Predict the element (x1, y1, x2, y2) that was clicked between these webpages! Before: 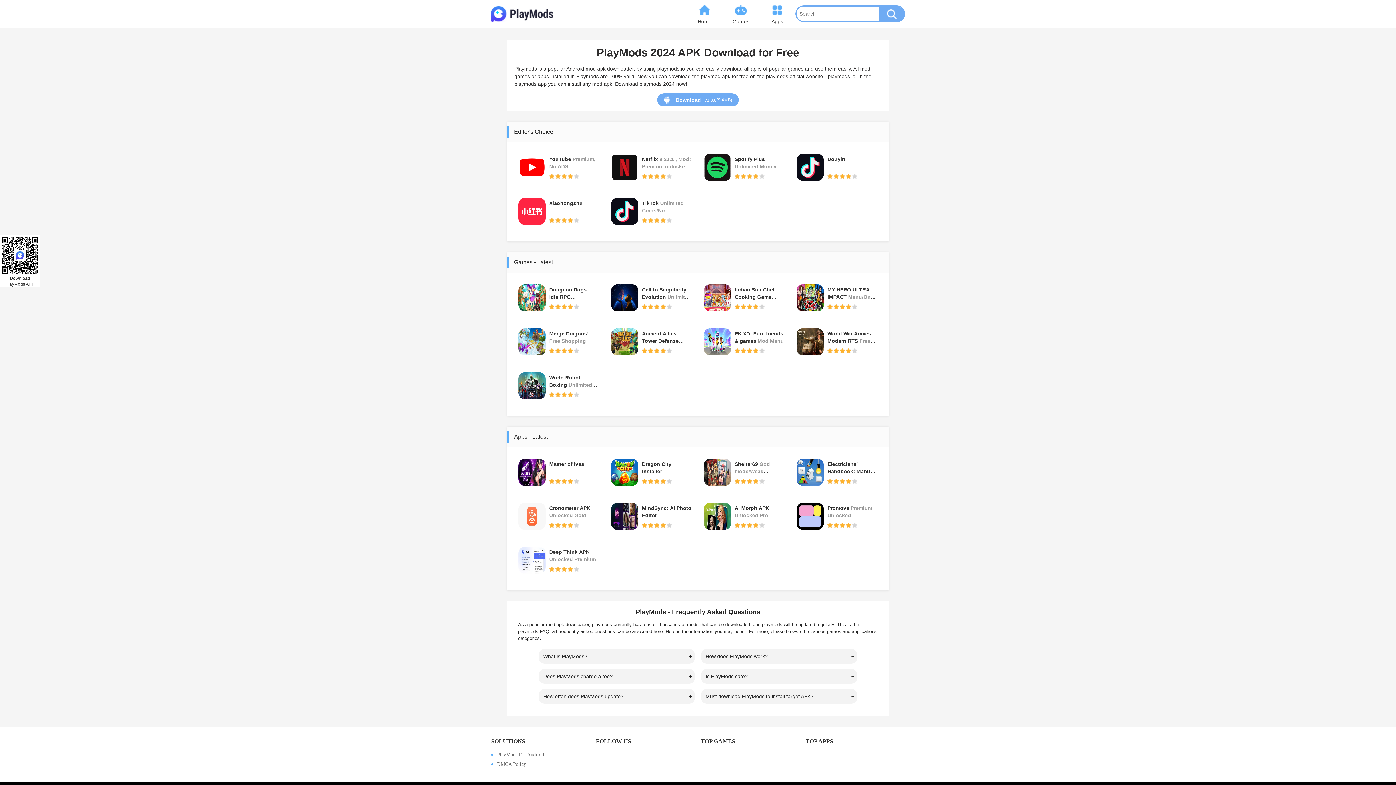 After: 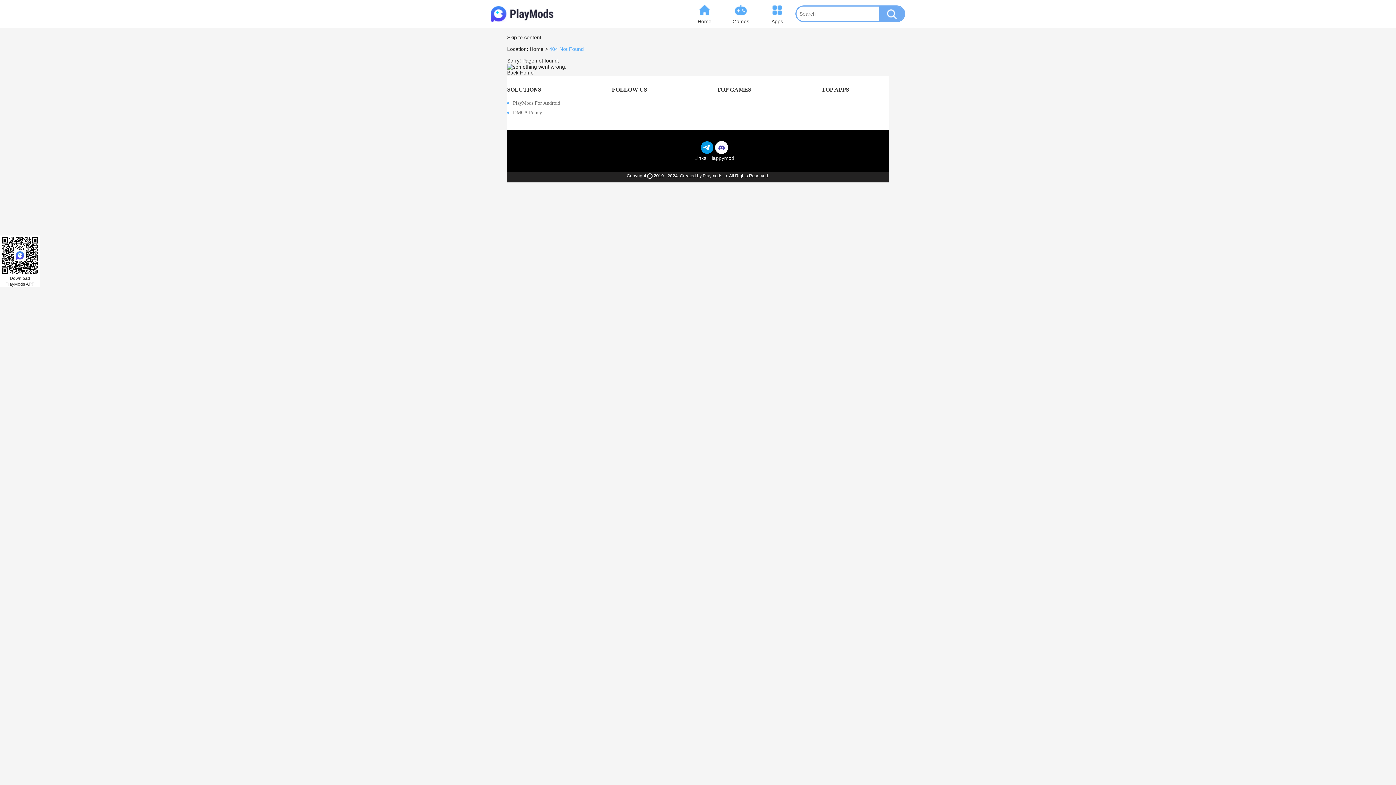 Action: label: Download
PlayMods APP bbox: (0, 252, 40, 287)